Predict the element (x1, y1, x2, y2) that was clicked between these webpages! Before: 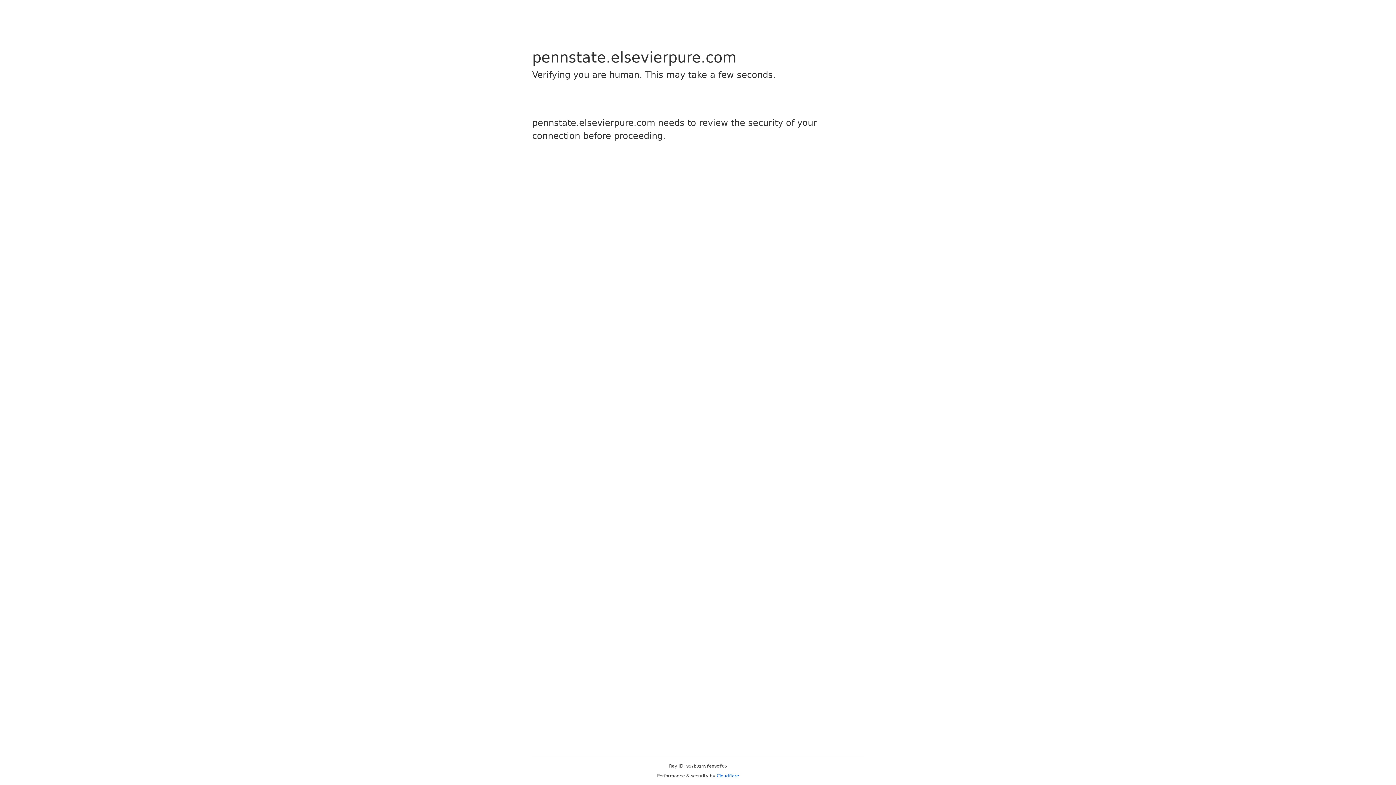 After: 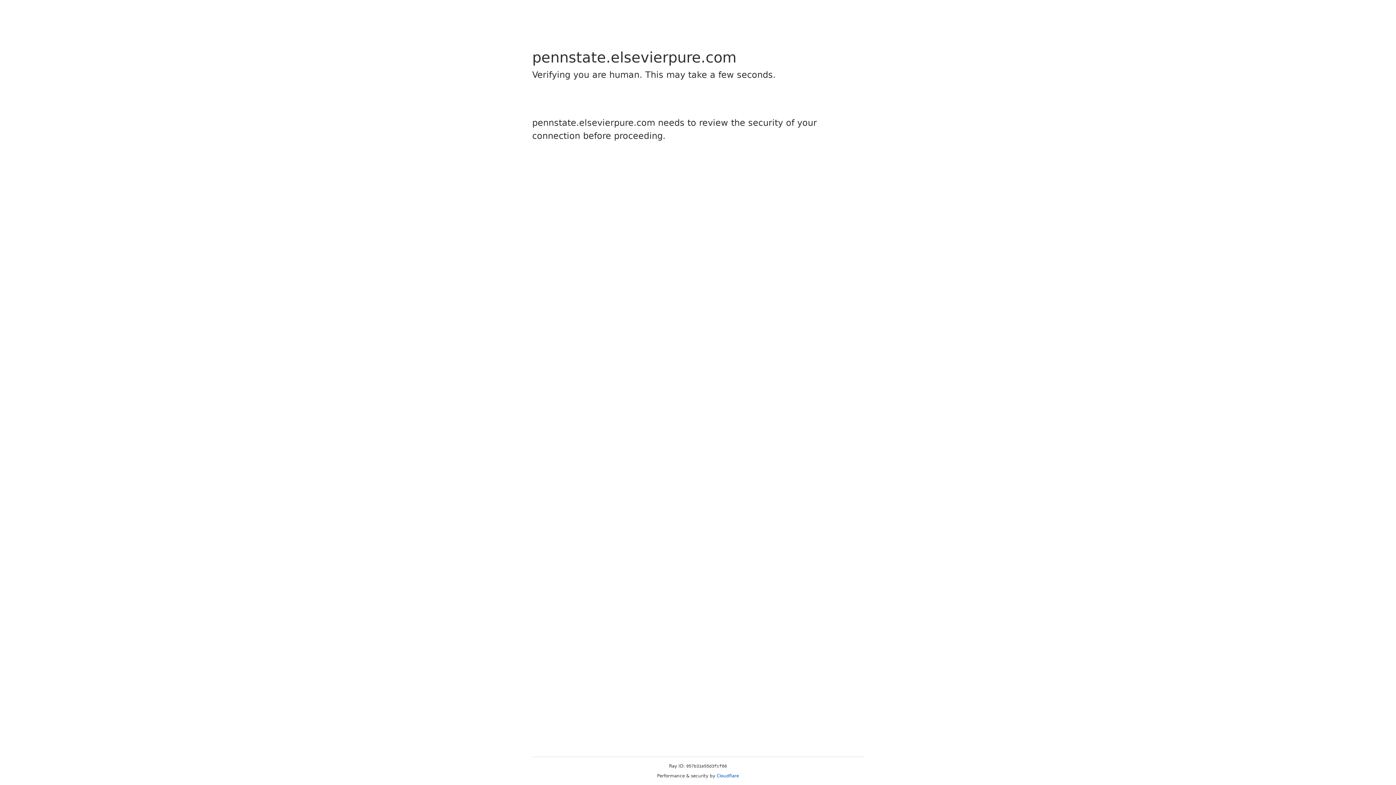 Action: bbox: (716, 773, 739, 778) label: Cloudflare